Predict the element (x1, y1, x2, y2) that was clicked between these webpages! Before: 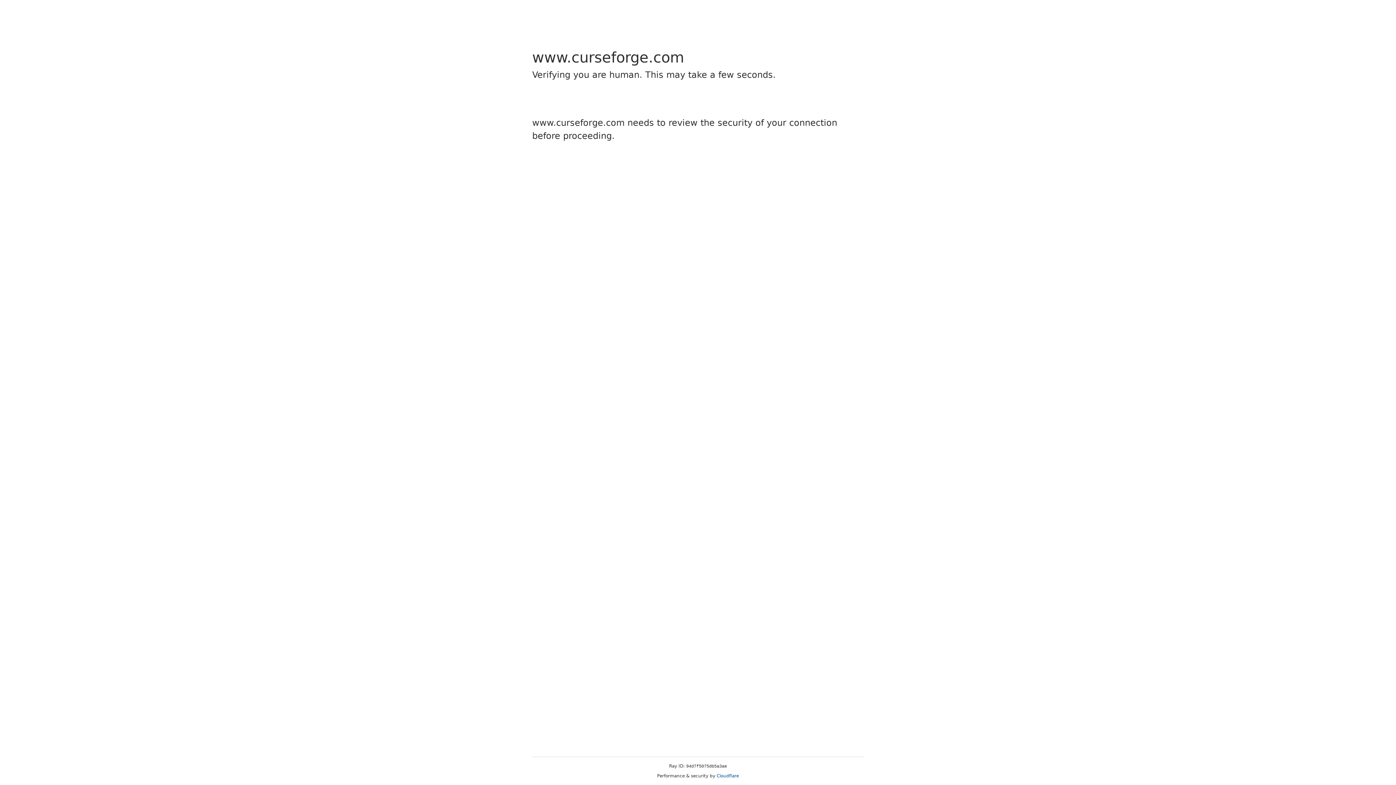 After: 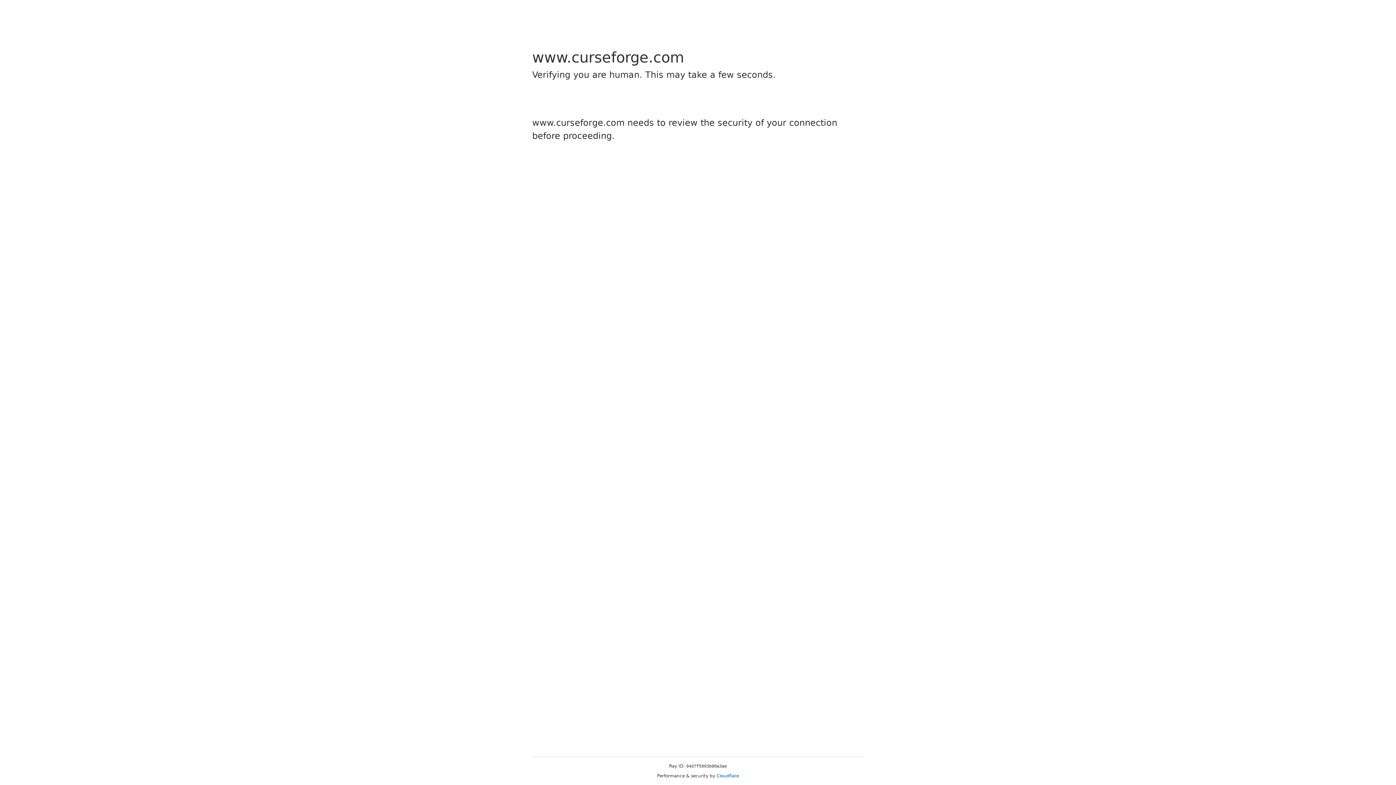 Action: label: Cloudflare bbox: (716, 773, 739, 778)